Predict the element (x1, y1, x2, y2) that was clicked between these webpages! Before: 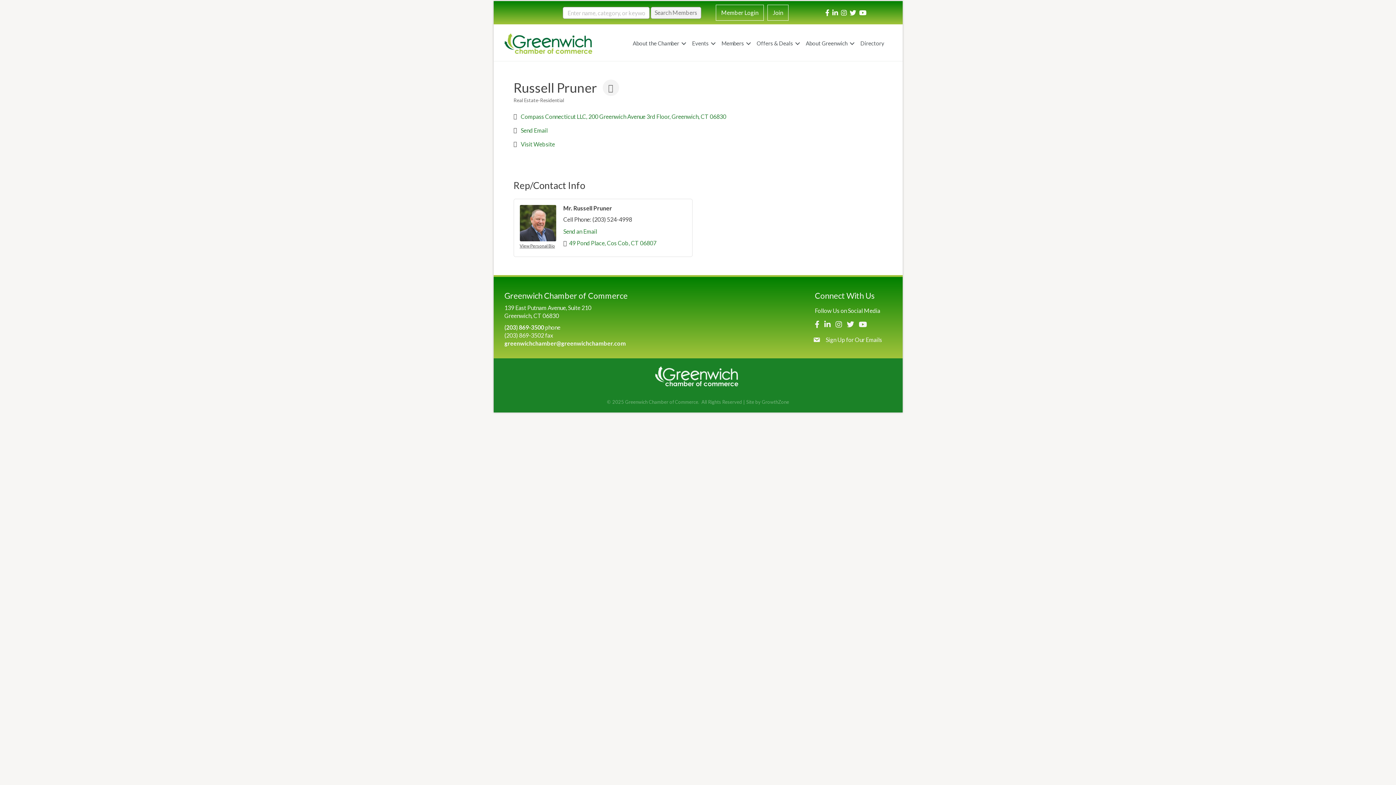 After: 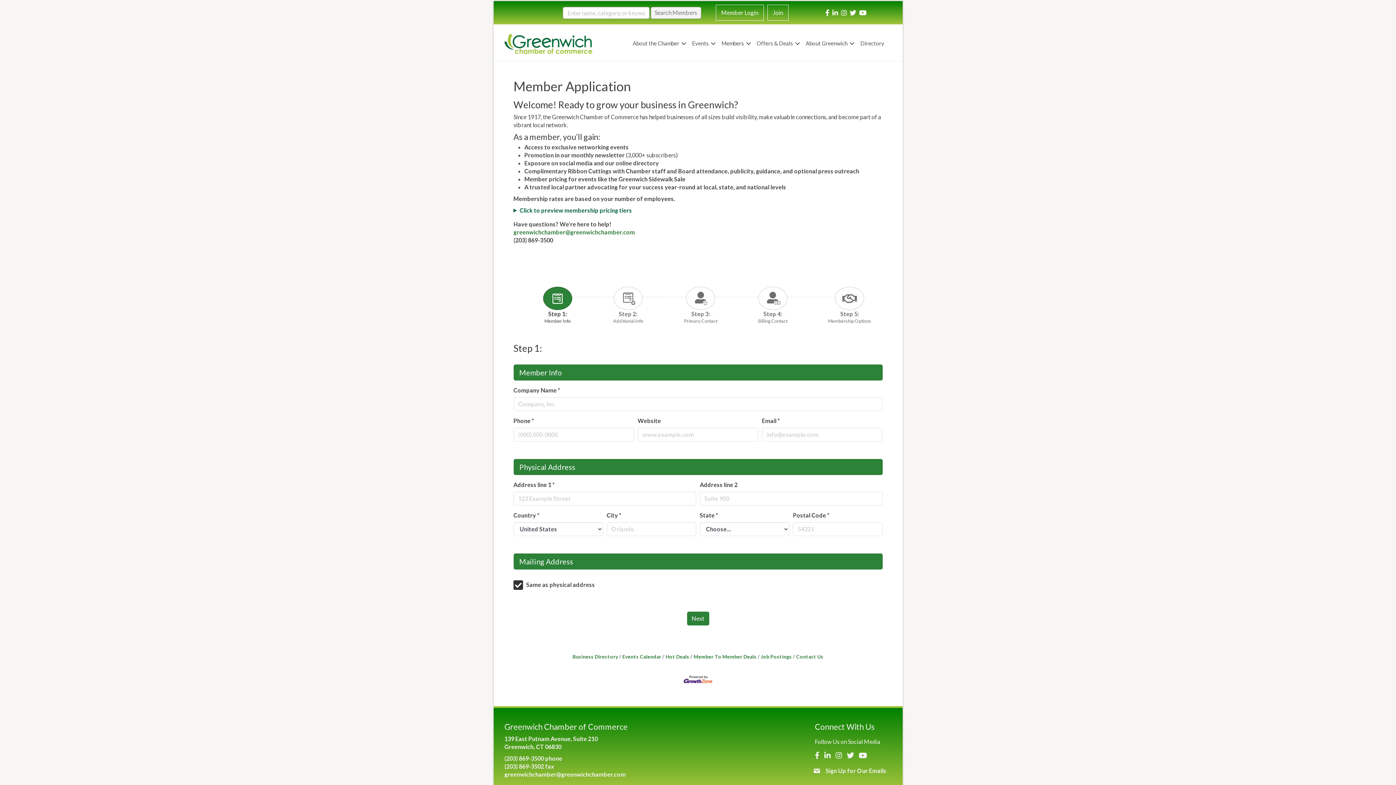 Action: label: Join bbox: (767, 4, 788, 20)